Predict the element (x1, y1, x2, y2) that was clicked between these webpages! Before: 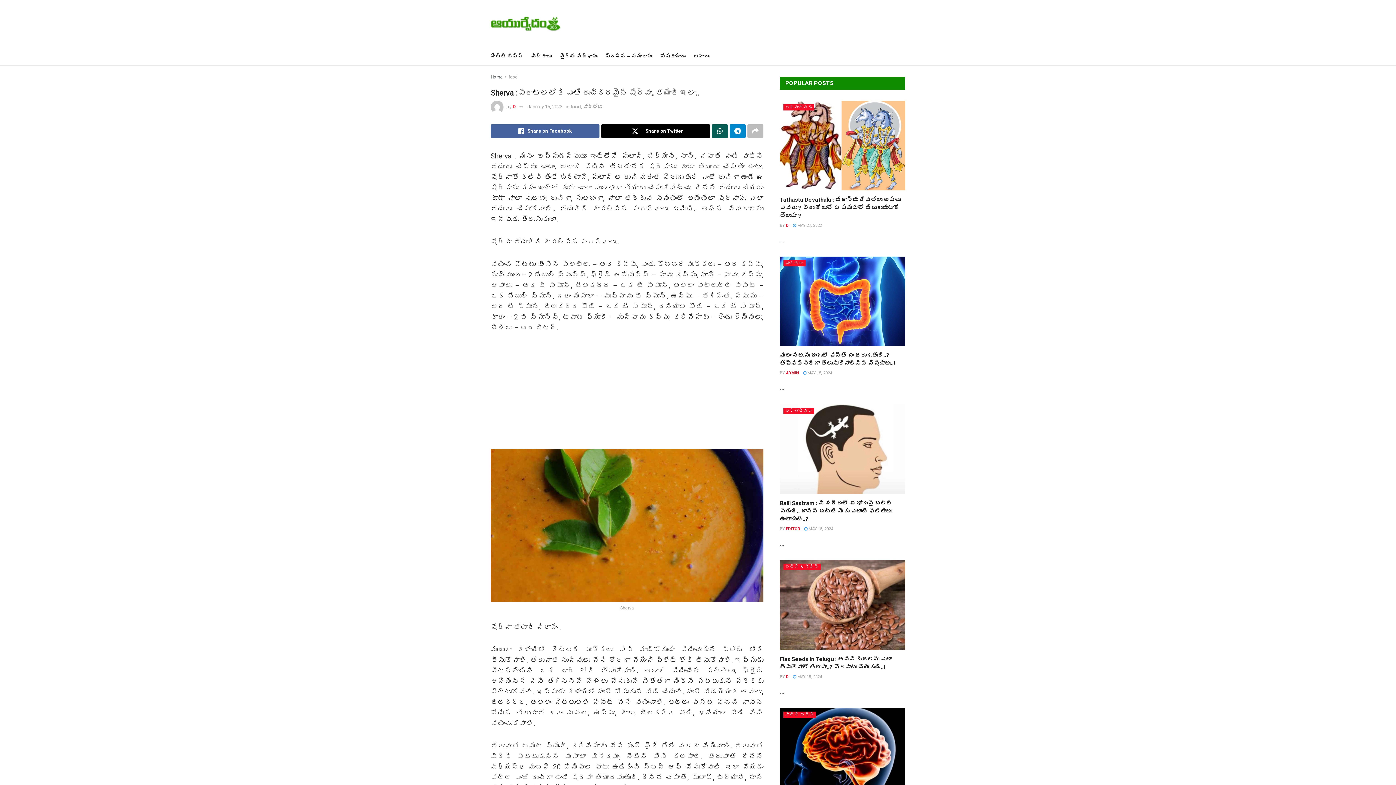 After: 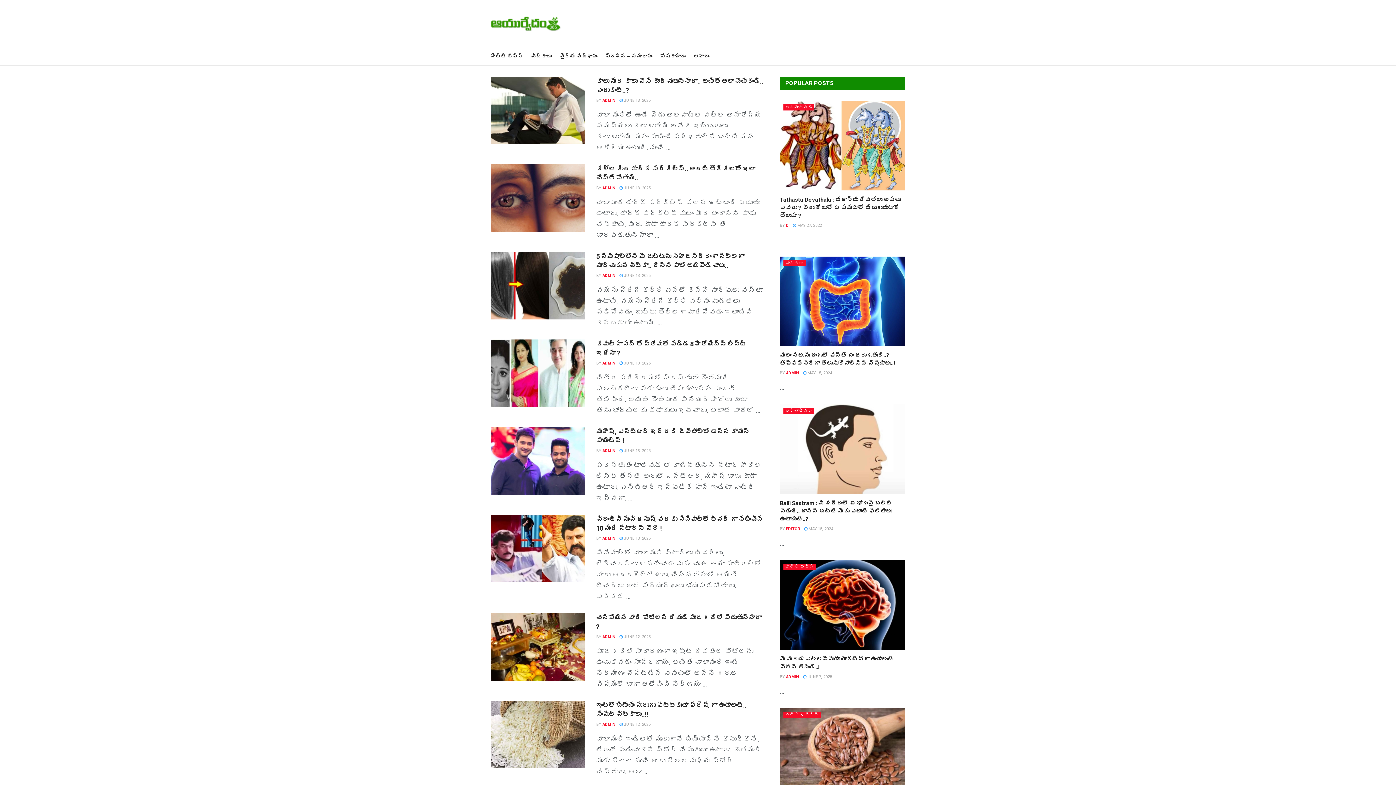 Action: bbox: (490, 16, 560, 30)